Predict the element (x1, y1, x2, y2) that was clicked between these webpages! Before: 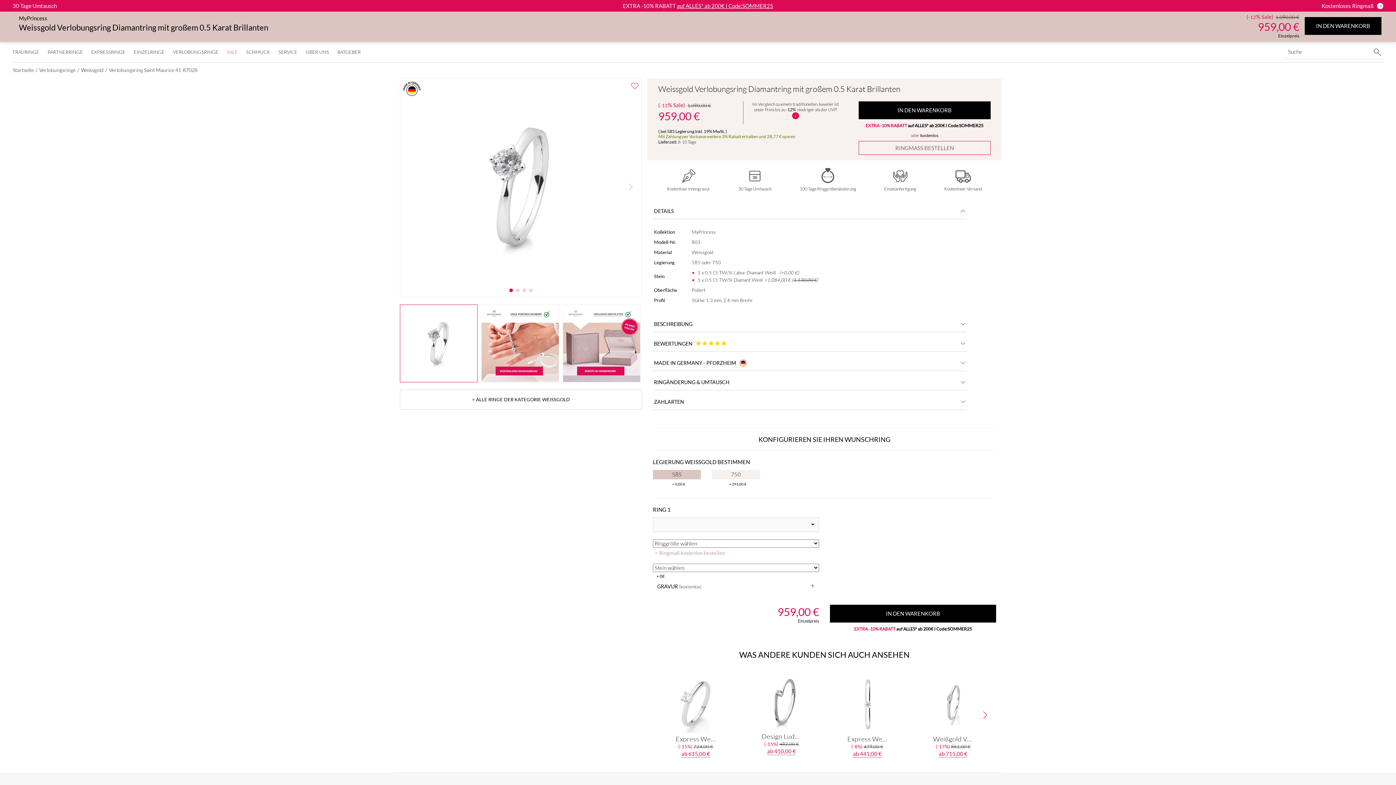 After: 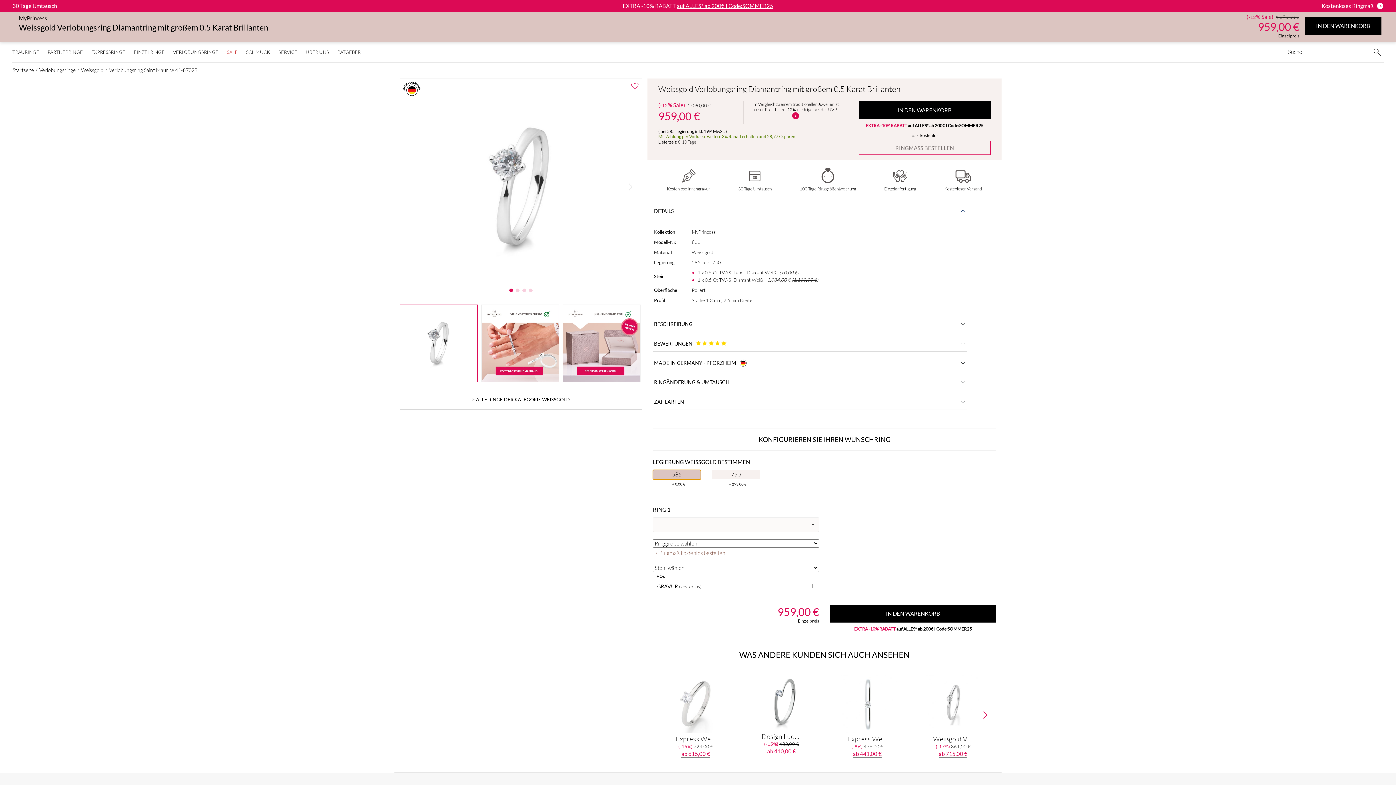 Action: label: 585 bbox: (653, 470, 701, 479)